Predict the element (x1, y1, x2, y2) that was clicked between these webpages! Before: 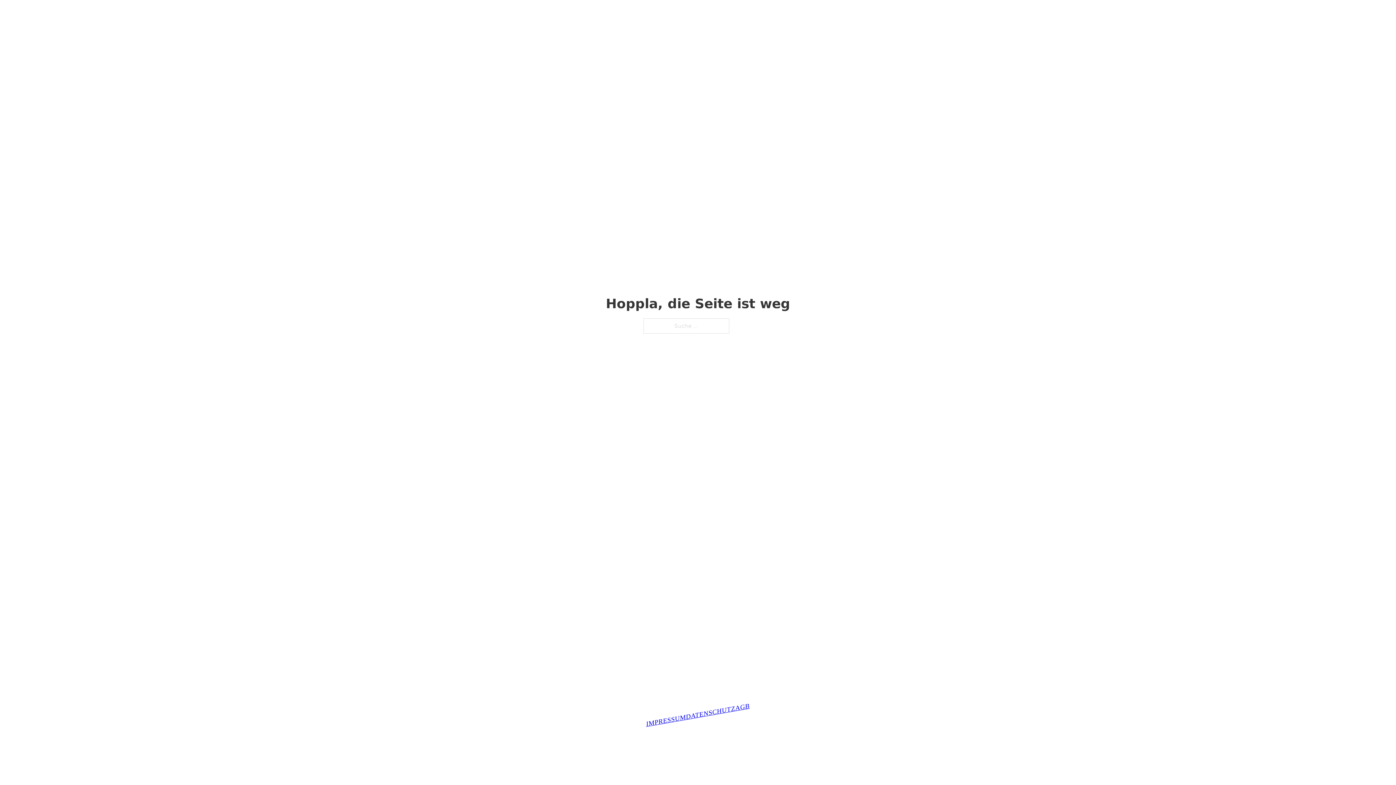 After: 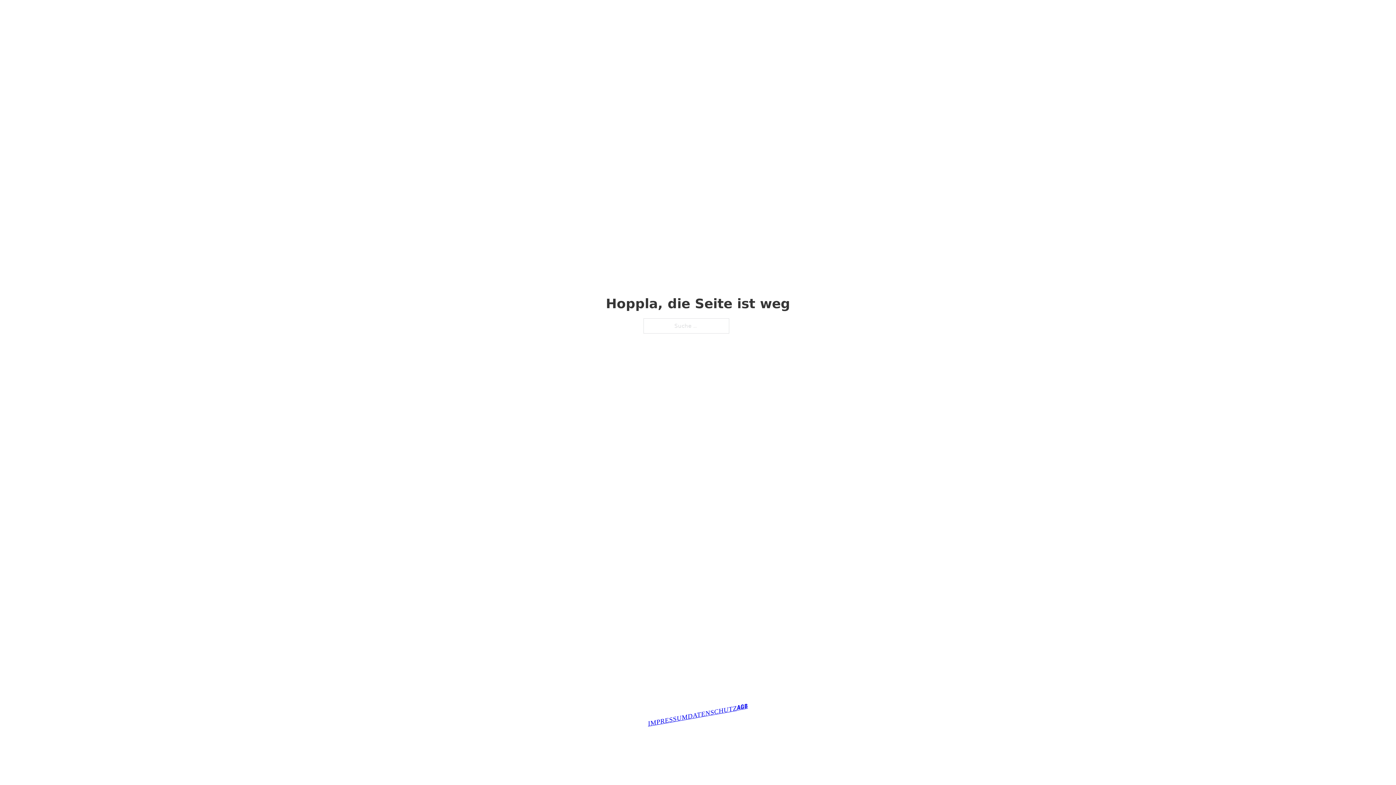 Action: label: AGB bbox: (735, 702, 749, 711)